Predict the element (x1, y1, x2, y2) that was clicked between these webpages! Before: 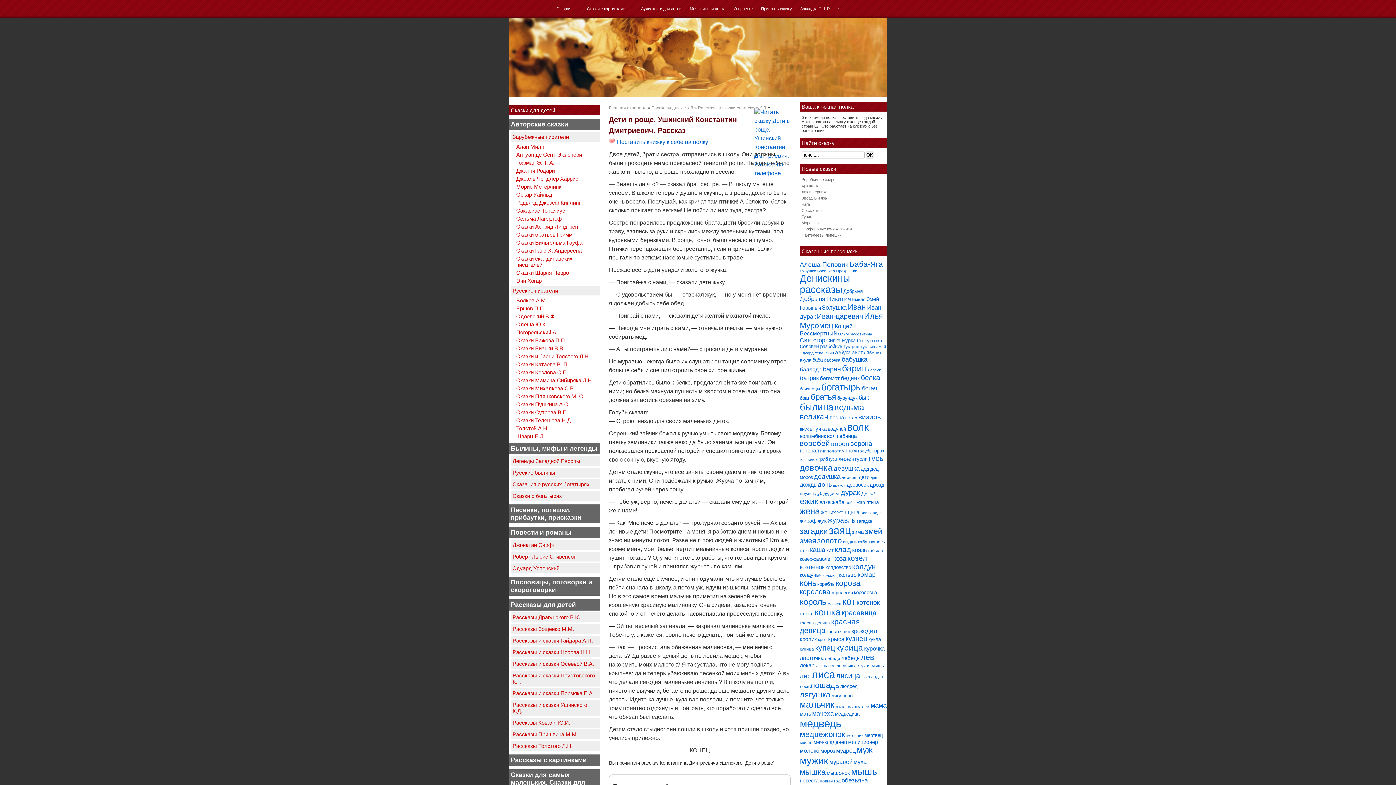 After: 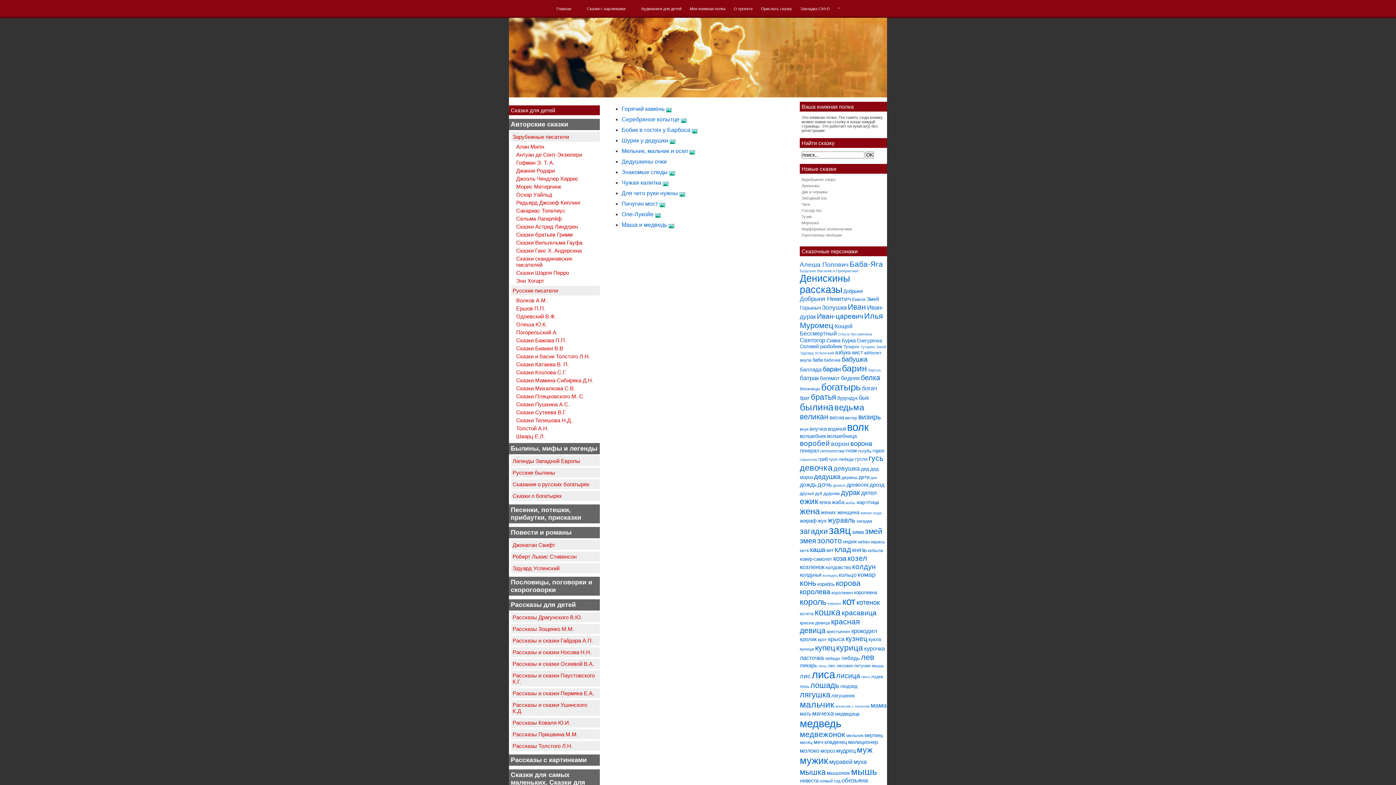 Action: label: дедушка (12 элементов) bbox: (814, 473, 840, 480)